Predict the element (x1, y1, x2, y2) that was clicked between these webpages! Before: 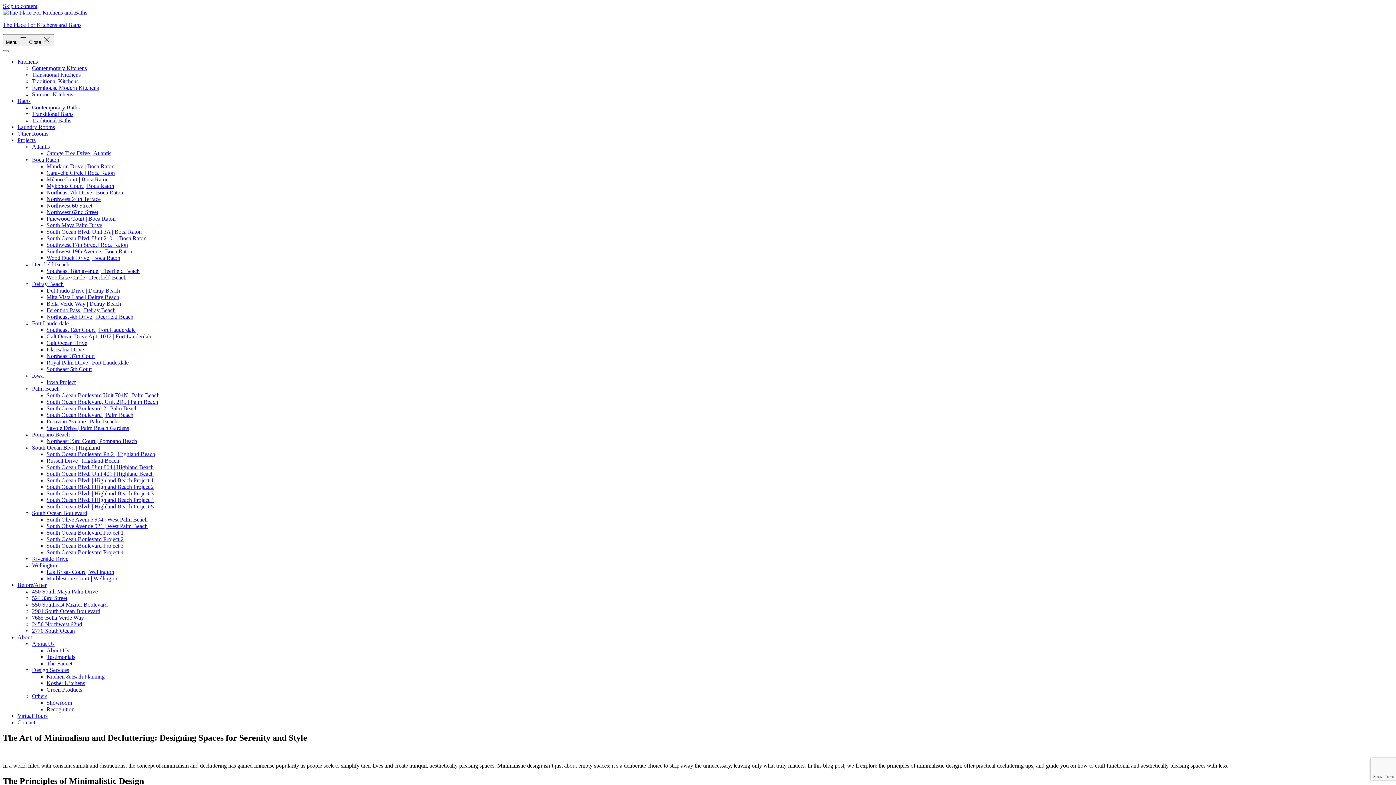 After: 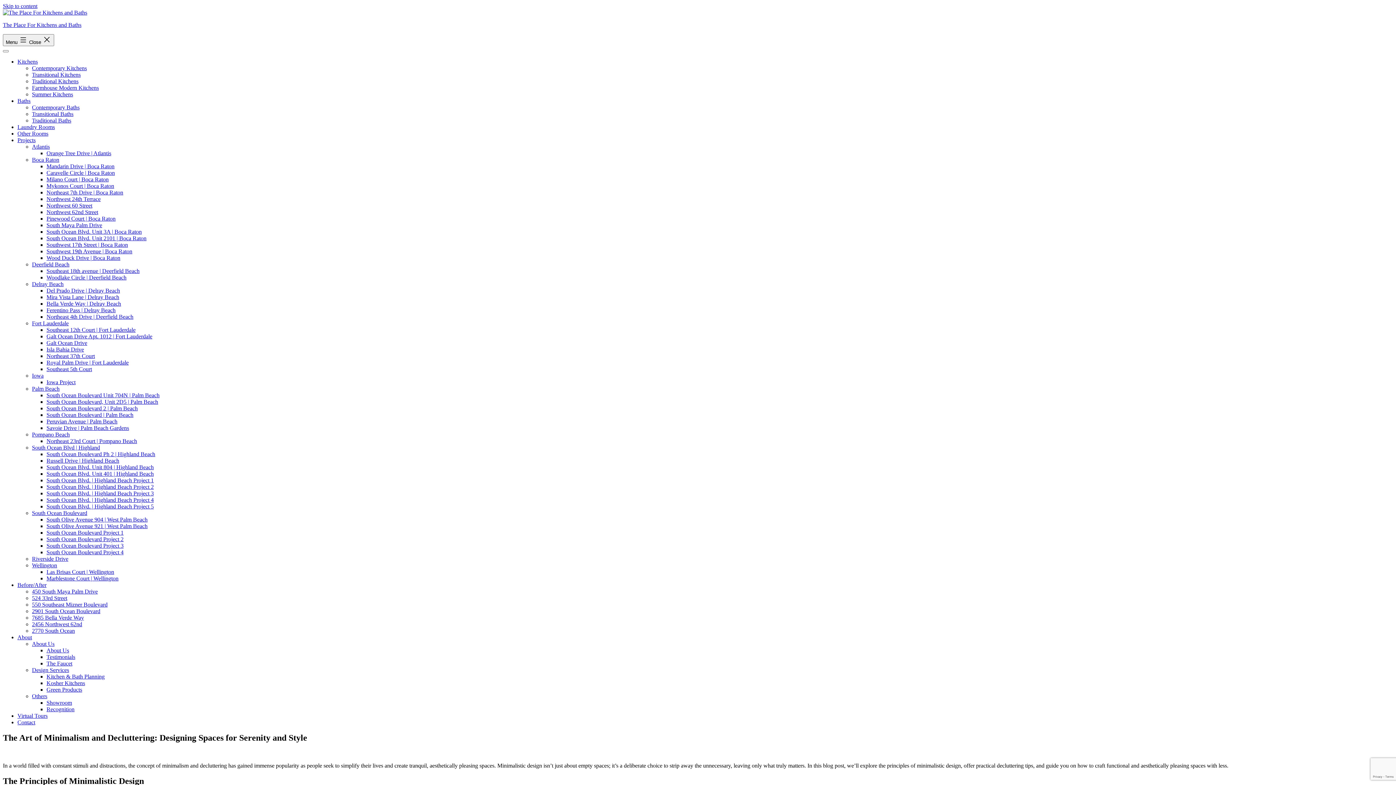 Action: bbox: (32, 143, 49, 149) label: Atlantis